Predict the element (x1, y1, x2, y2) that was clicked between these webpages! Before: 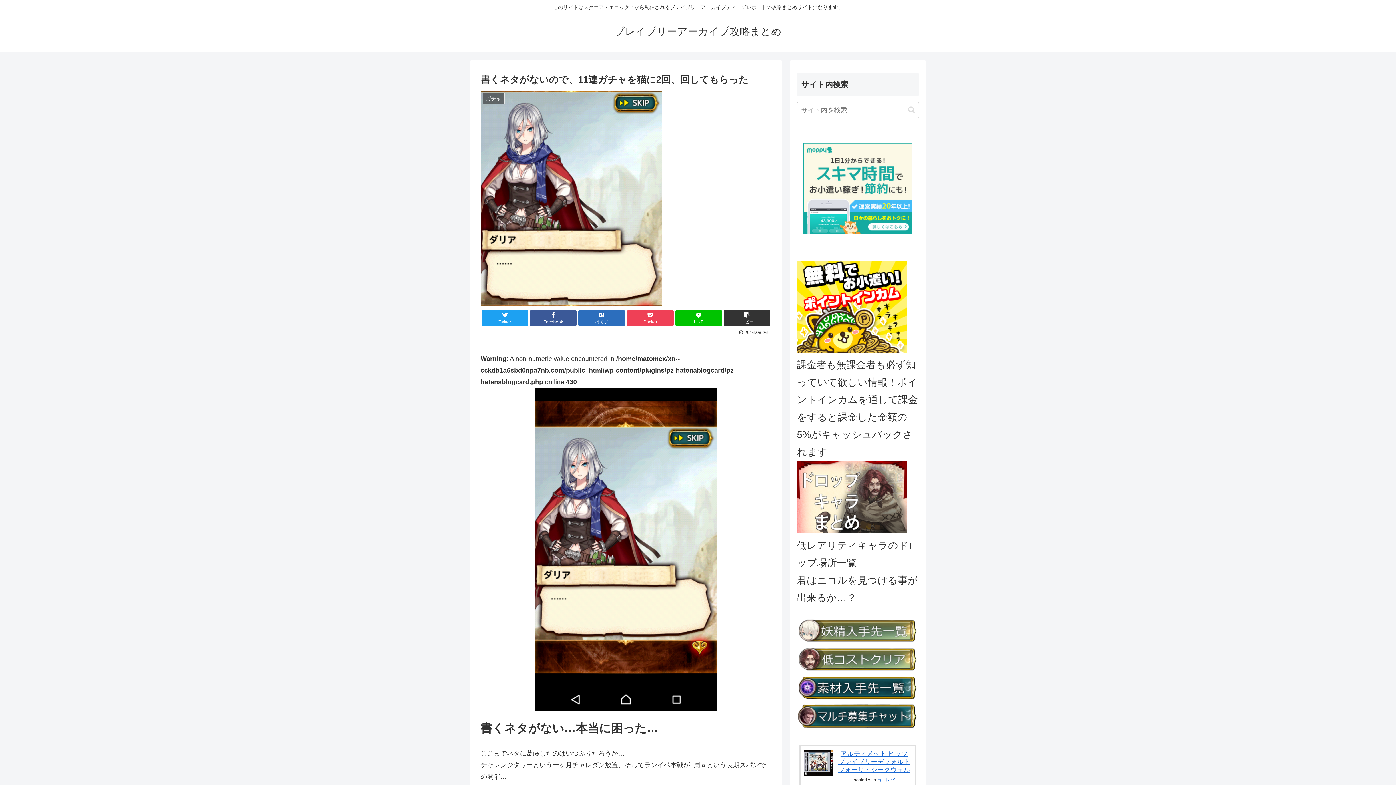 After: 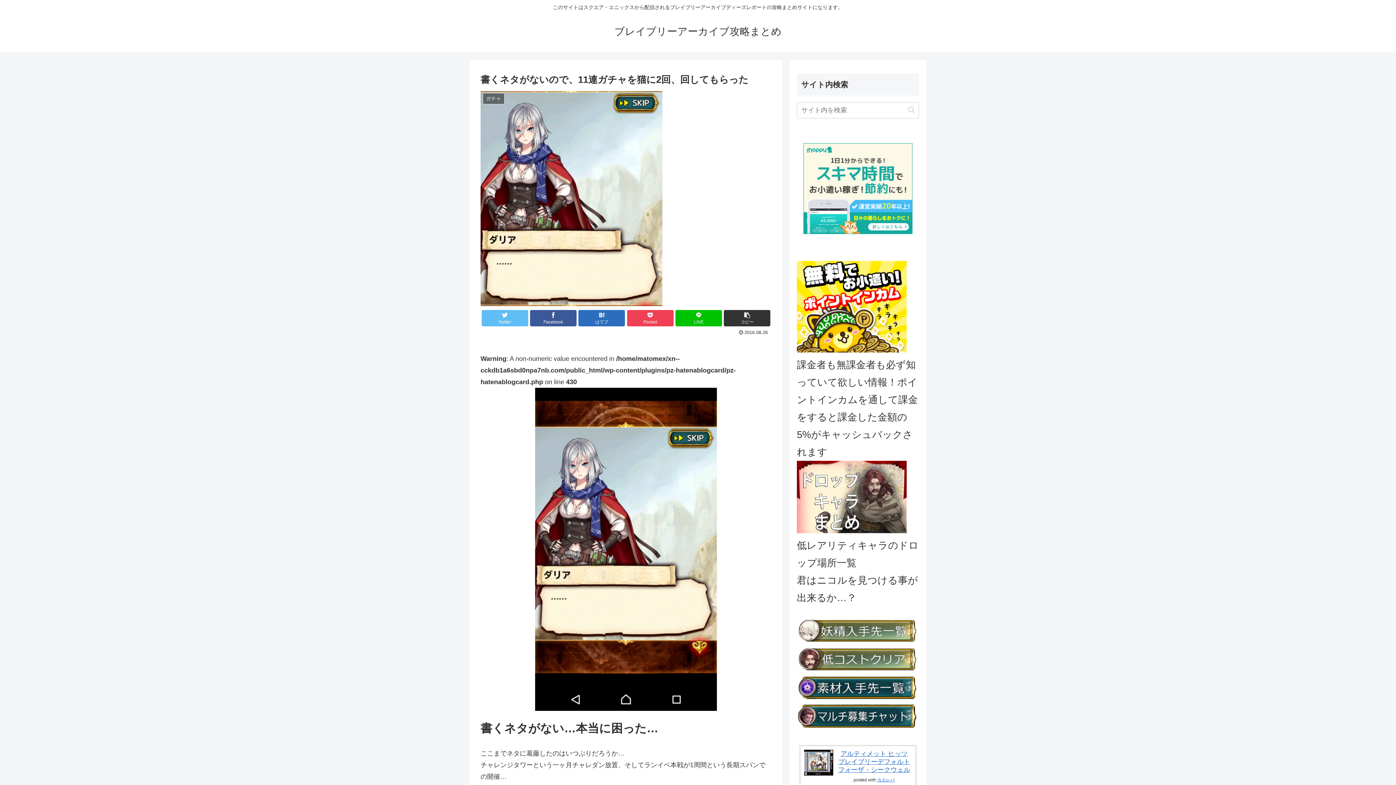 Action: label: Twitter bbox: (481, 310, 528, 326)